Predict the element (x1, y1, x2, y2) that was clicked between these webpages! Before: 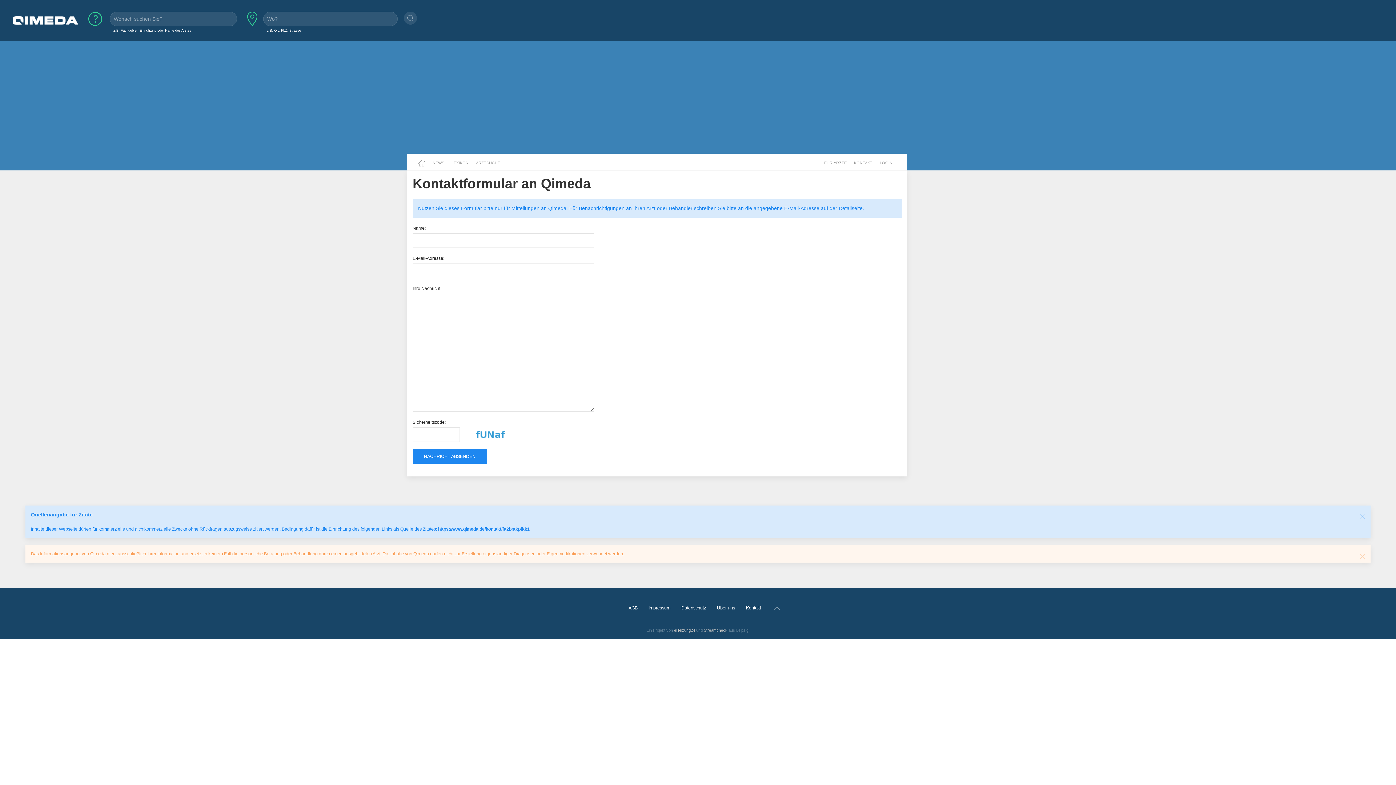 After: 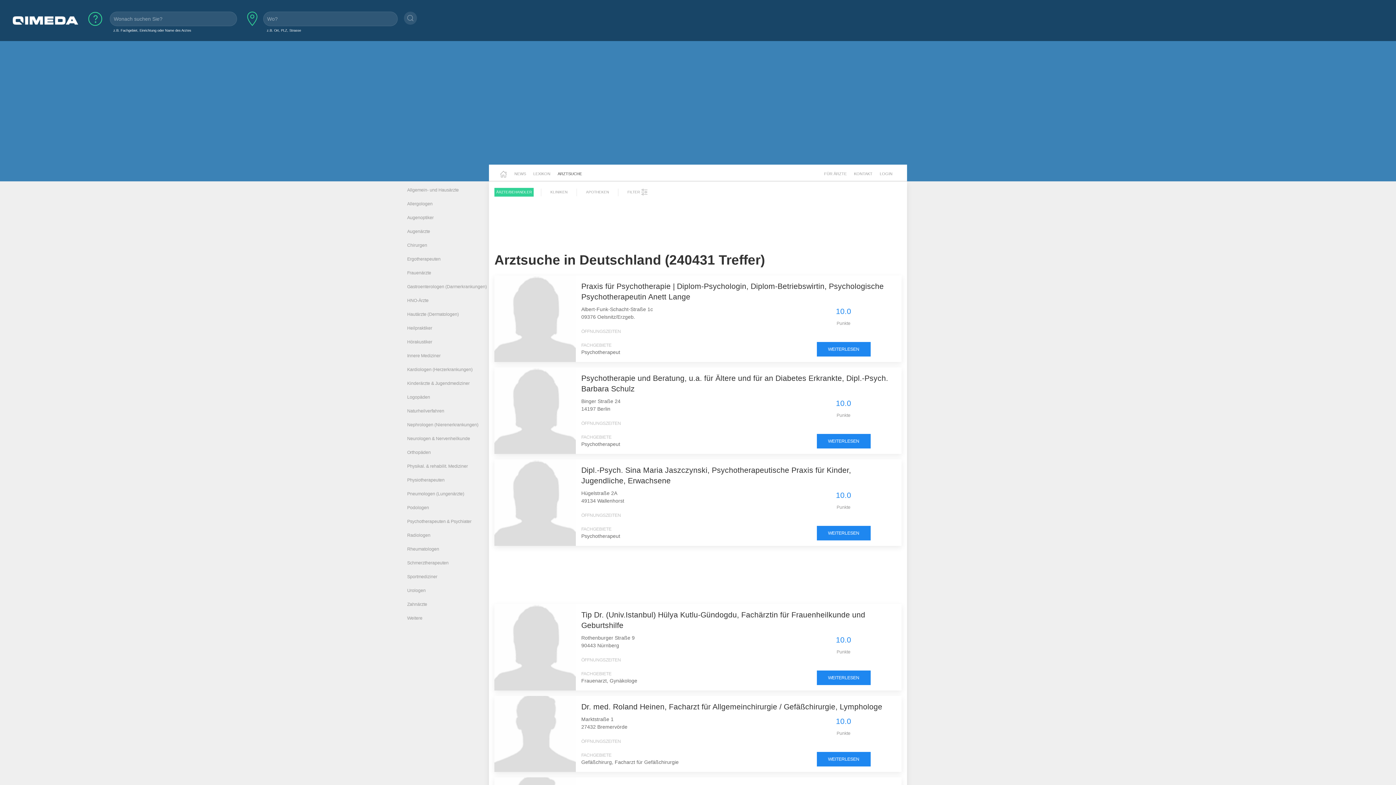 Action: bbox: (472, 155, 504, 170) label: ARZTSUCHE